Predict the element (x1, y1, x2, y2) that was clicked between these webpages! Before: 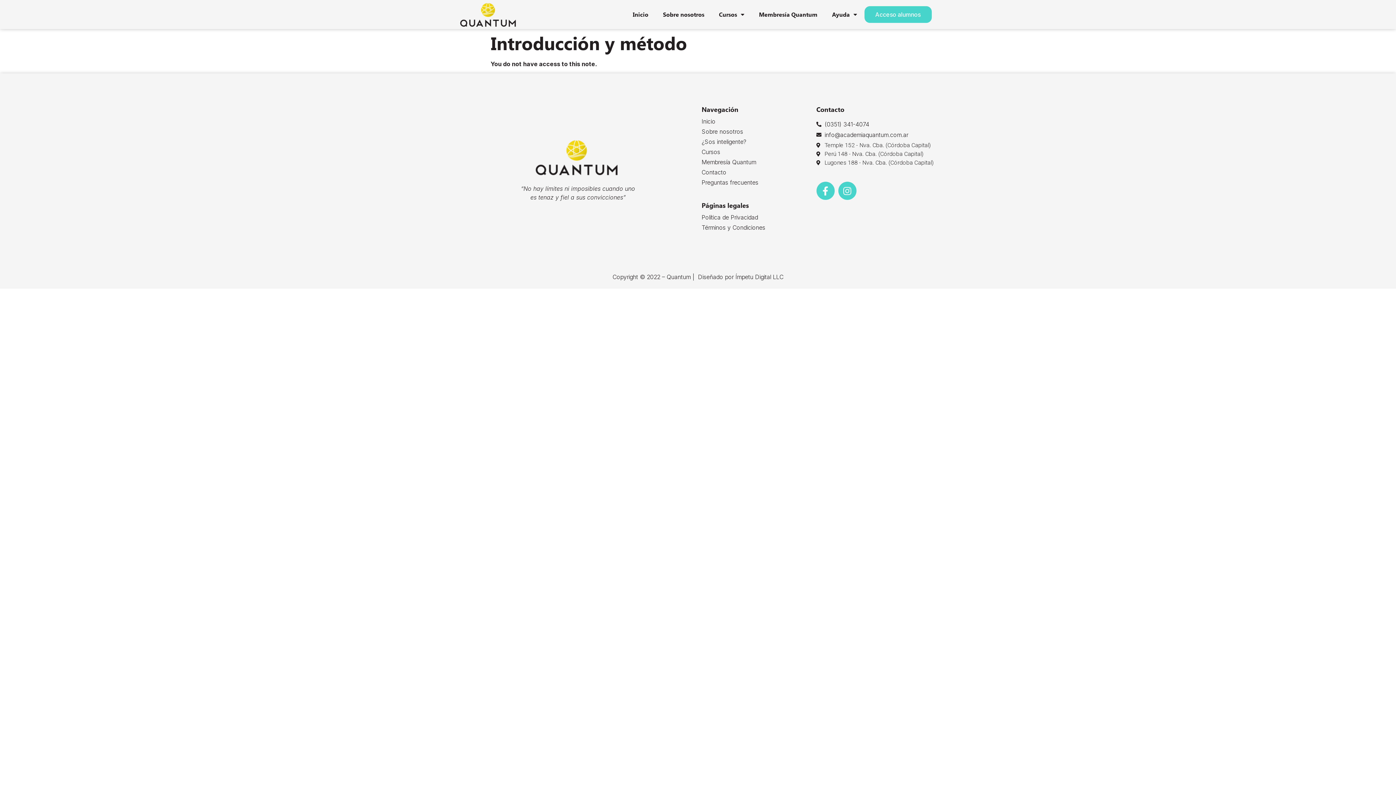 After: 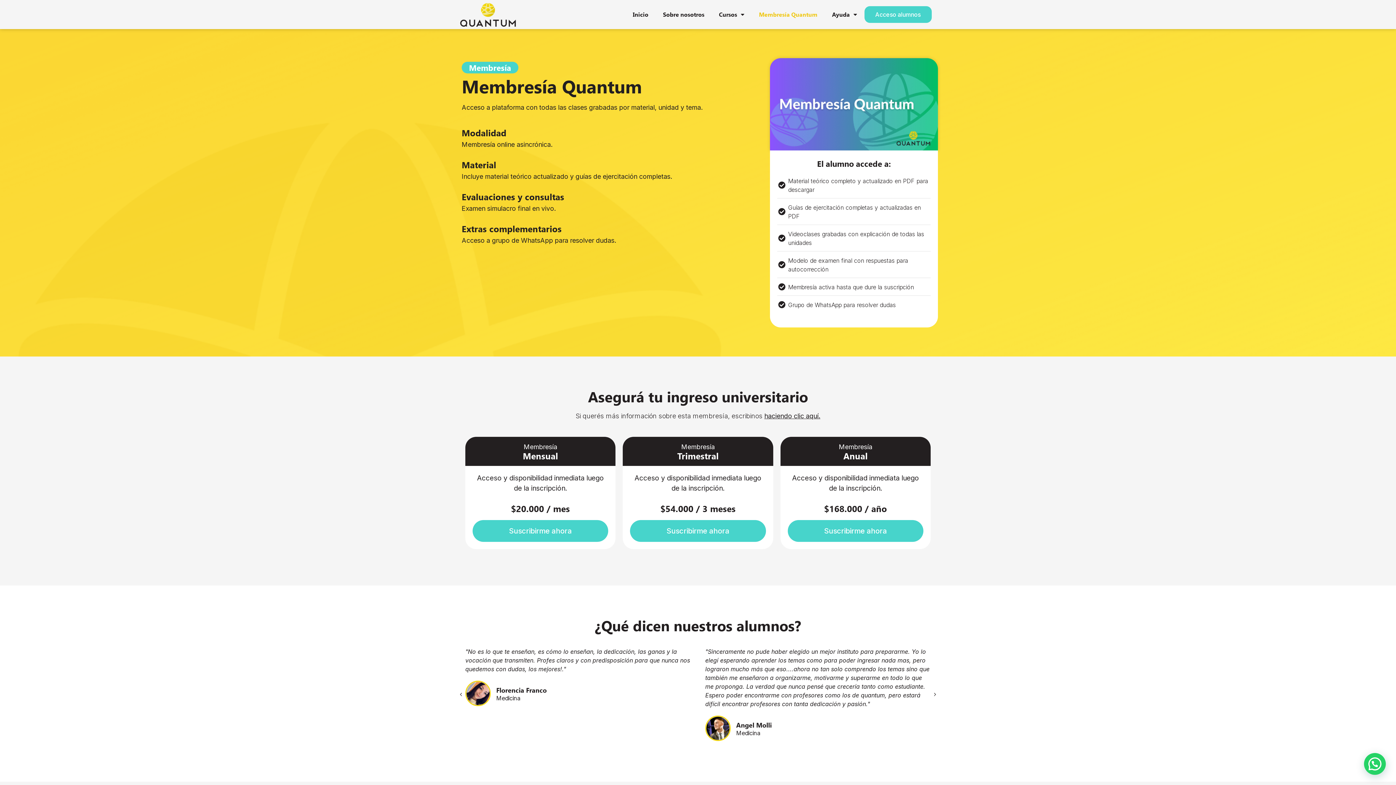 Action: label: Membresía Quantum bbox: (701, 157, 809, 167)